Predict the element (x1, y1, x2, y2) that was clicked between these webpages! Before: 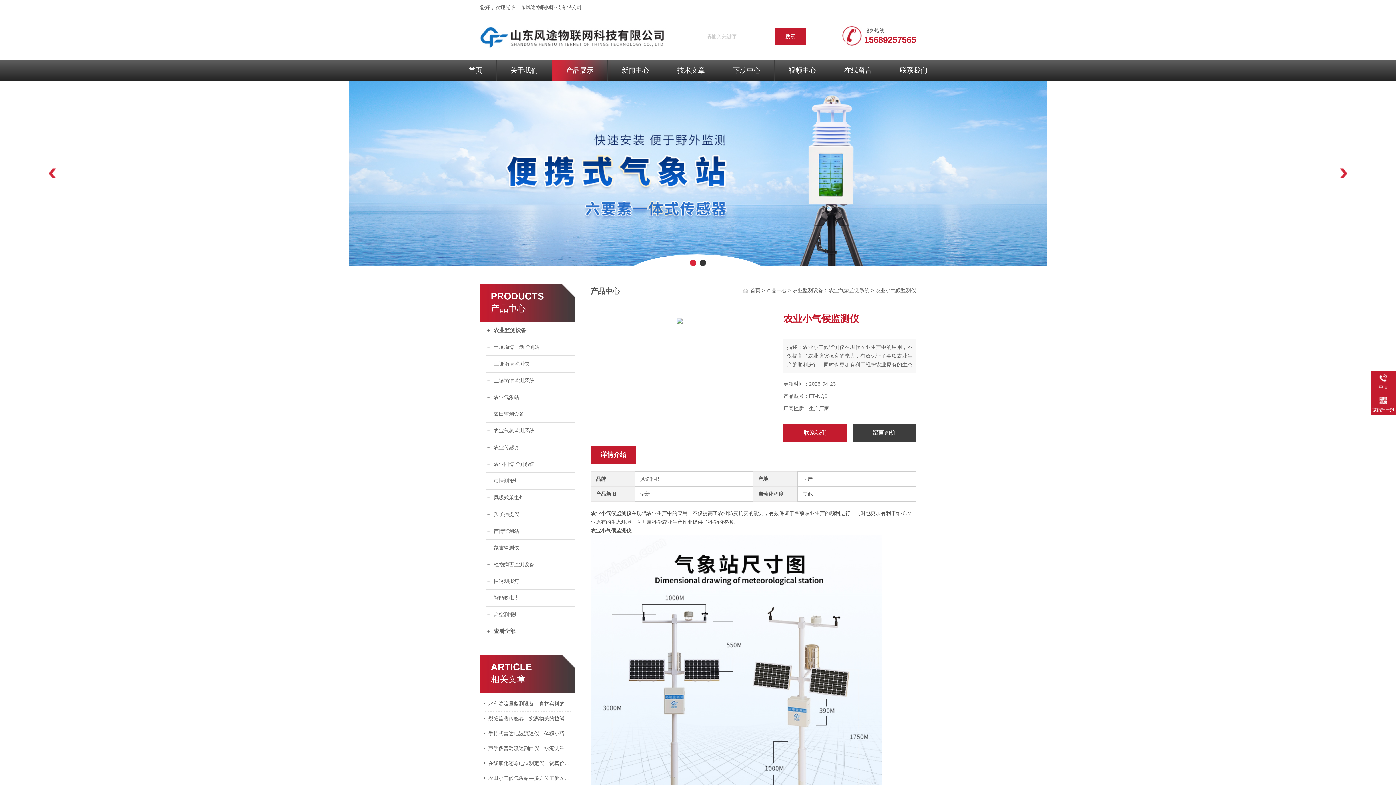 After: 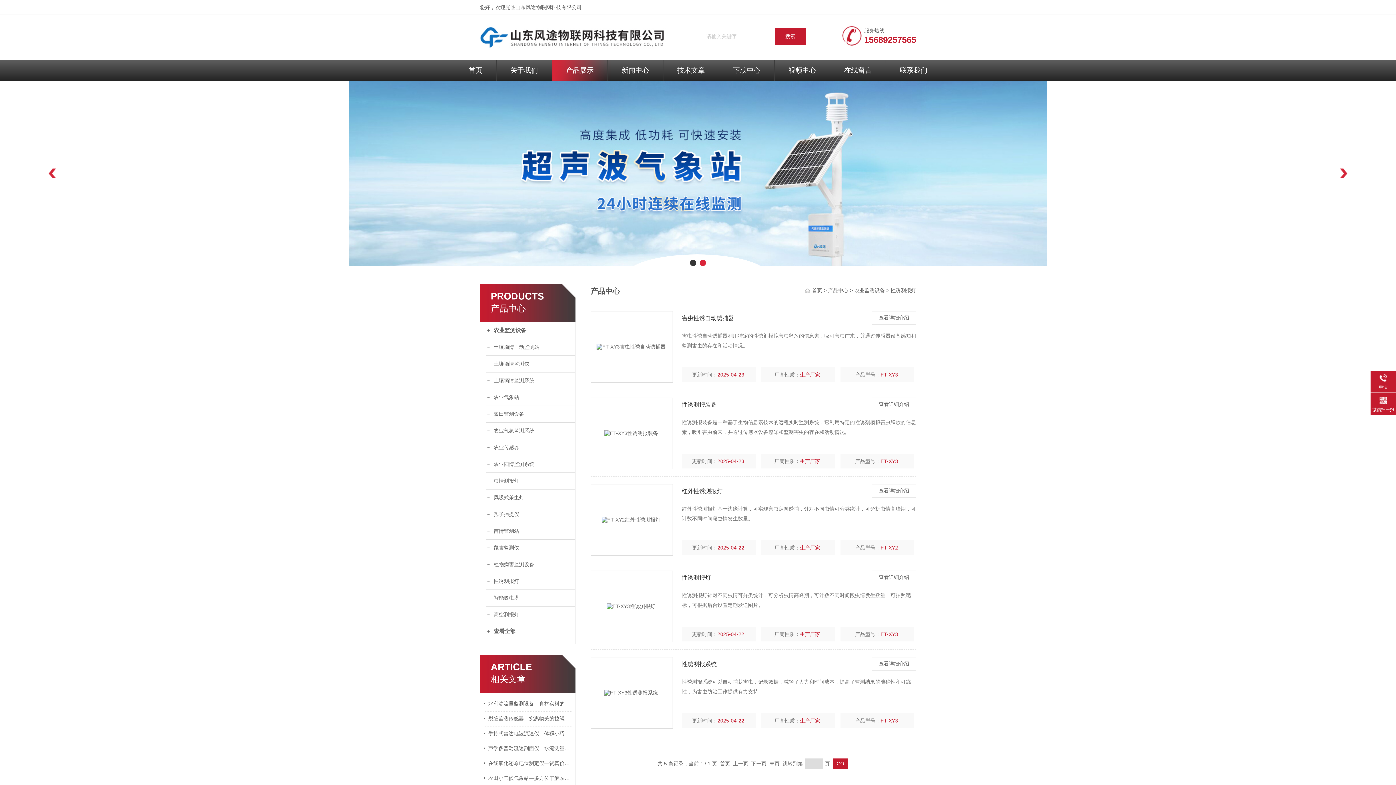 Action: bbox: (485, 573, 575, 590) label: 性诱测报灯